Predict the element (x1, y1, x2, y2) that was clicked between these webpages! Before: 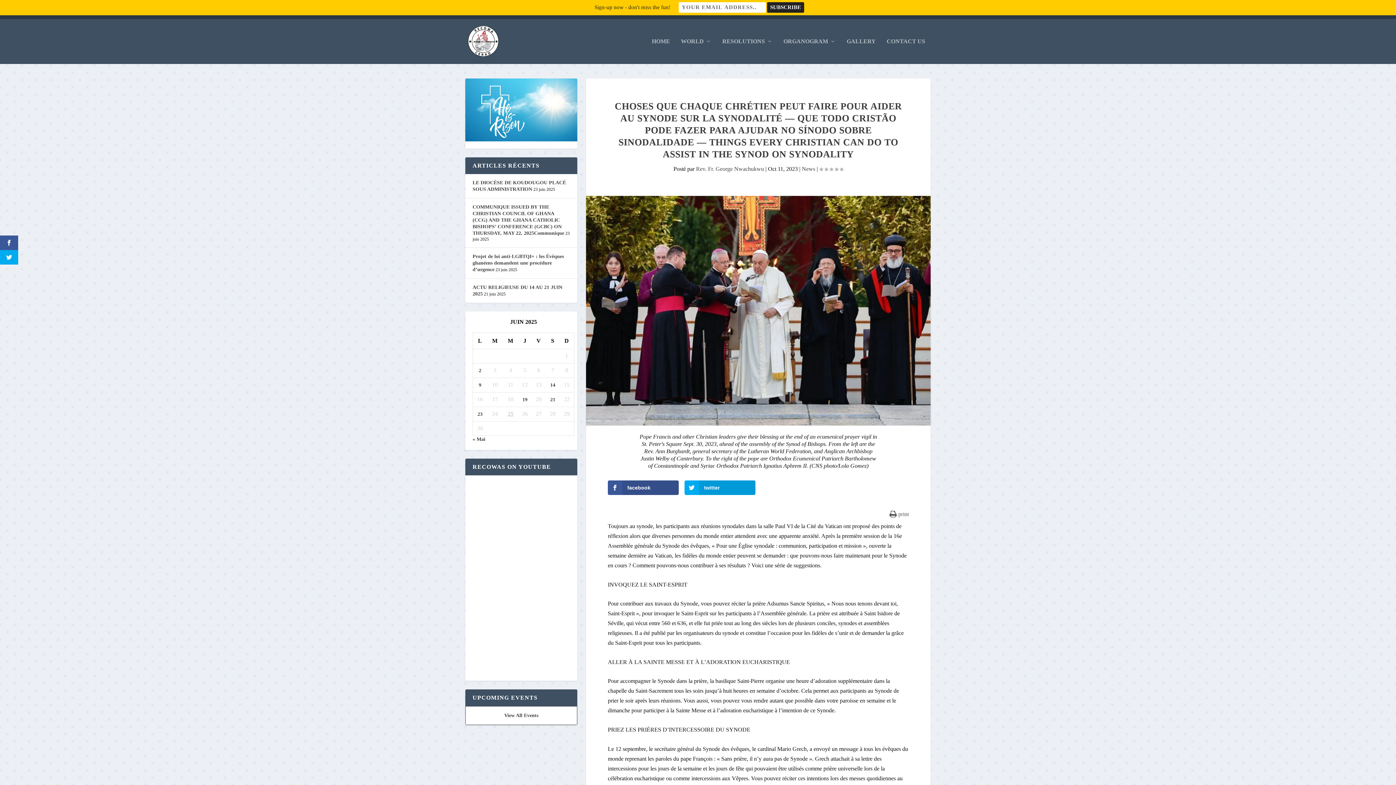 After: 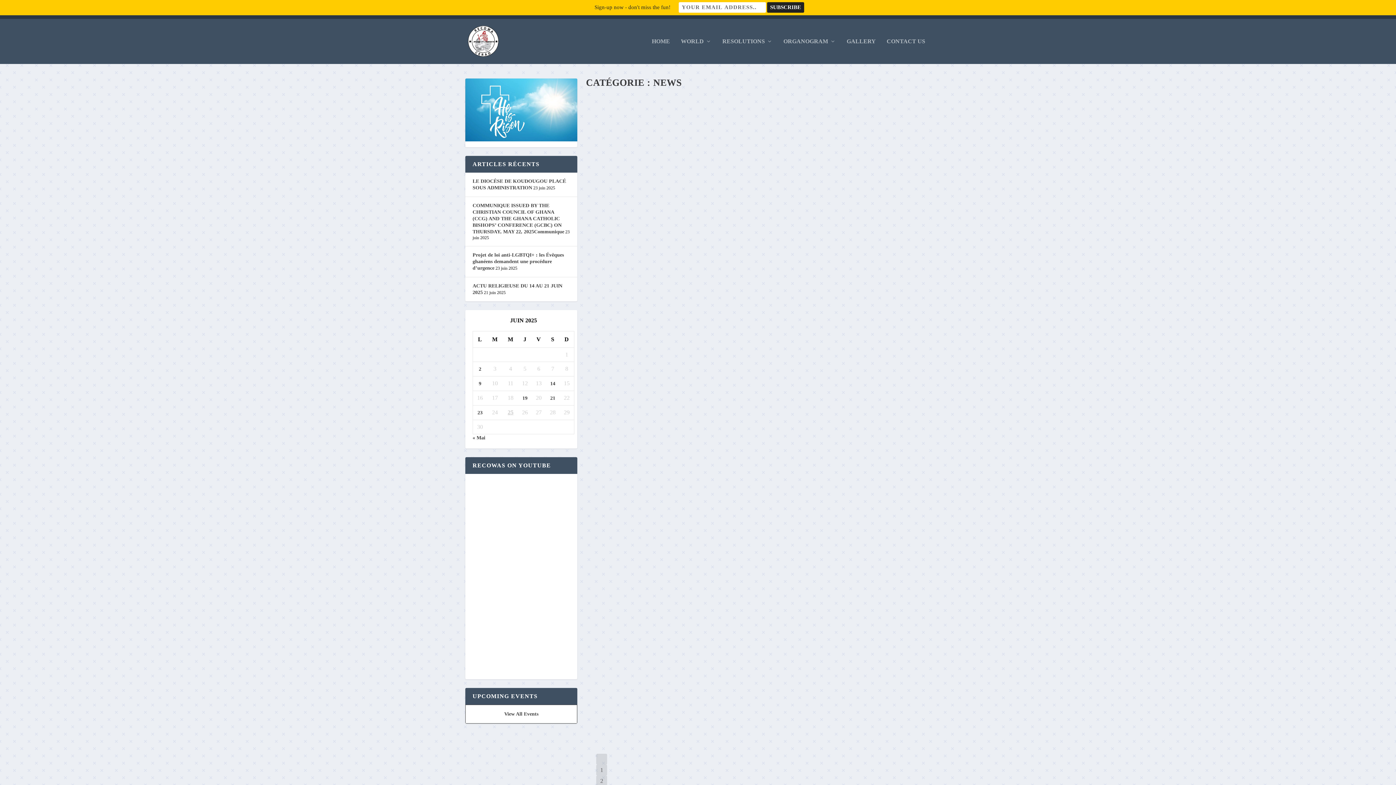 Action: label: News bbox: (802, 165, 815, 172)